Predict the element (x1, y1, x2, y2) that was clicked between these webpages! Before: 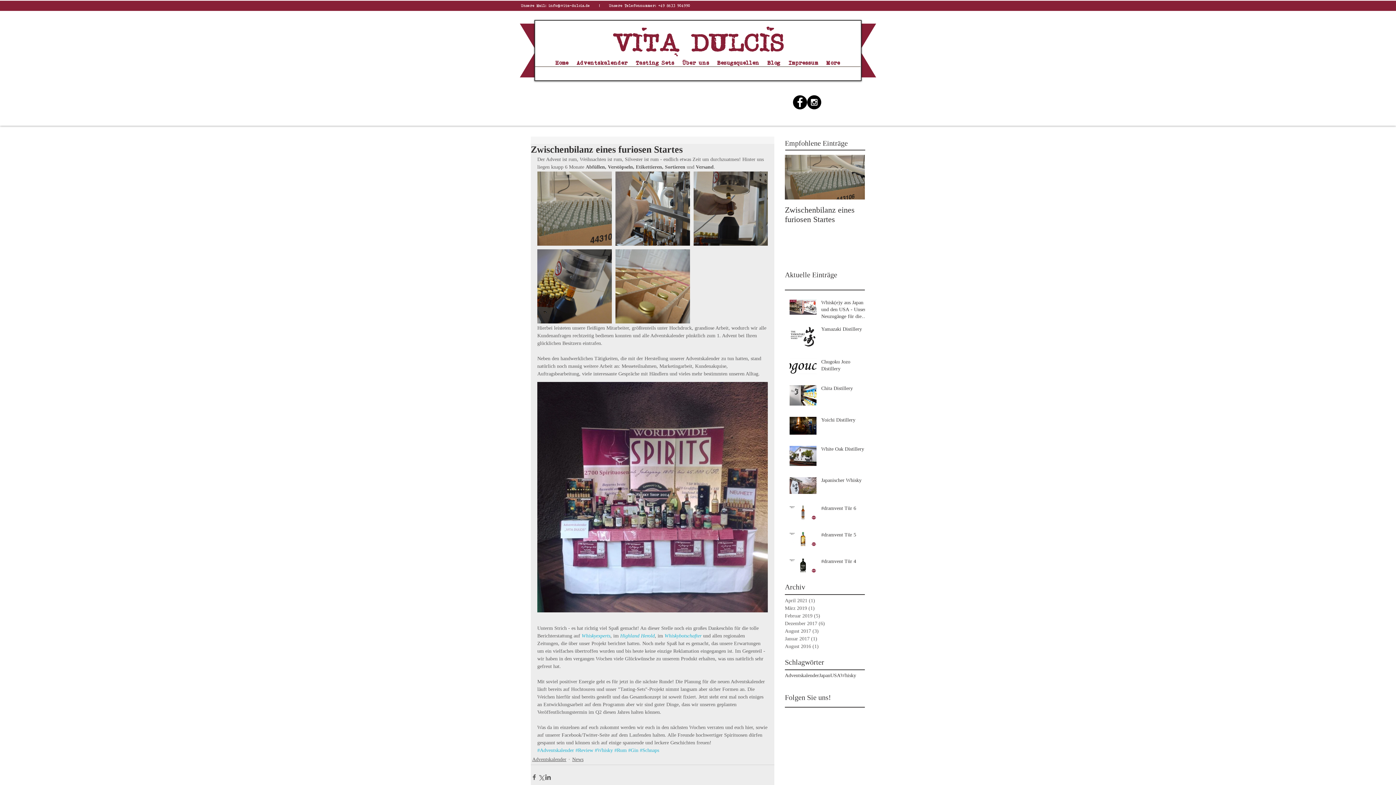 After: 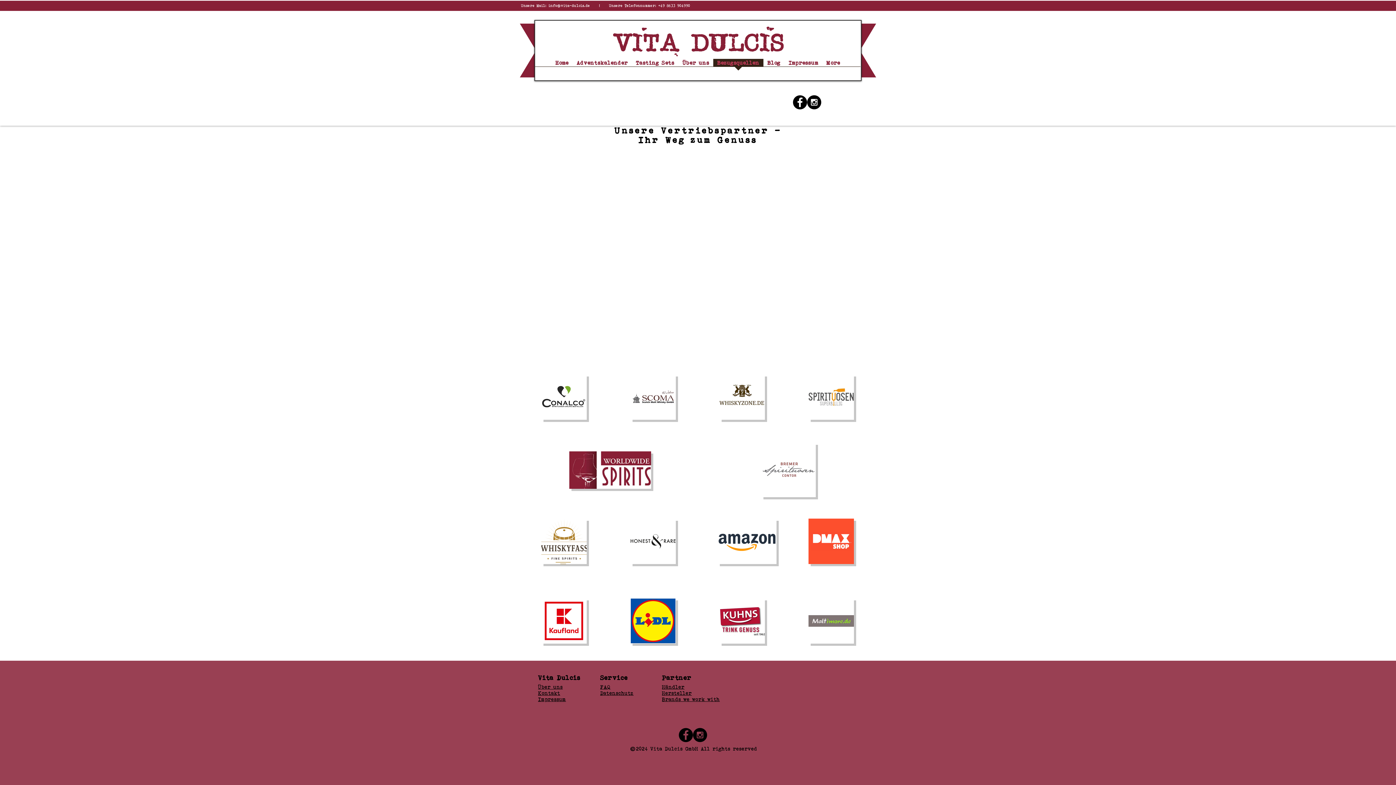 Action: bbox: (713, 58, 763, 71) label: Bezugsquellen